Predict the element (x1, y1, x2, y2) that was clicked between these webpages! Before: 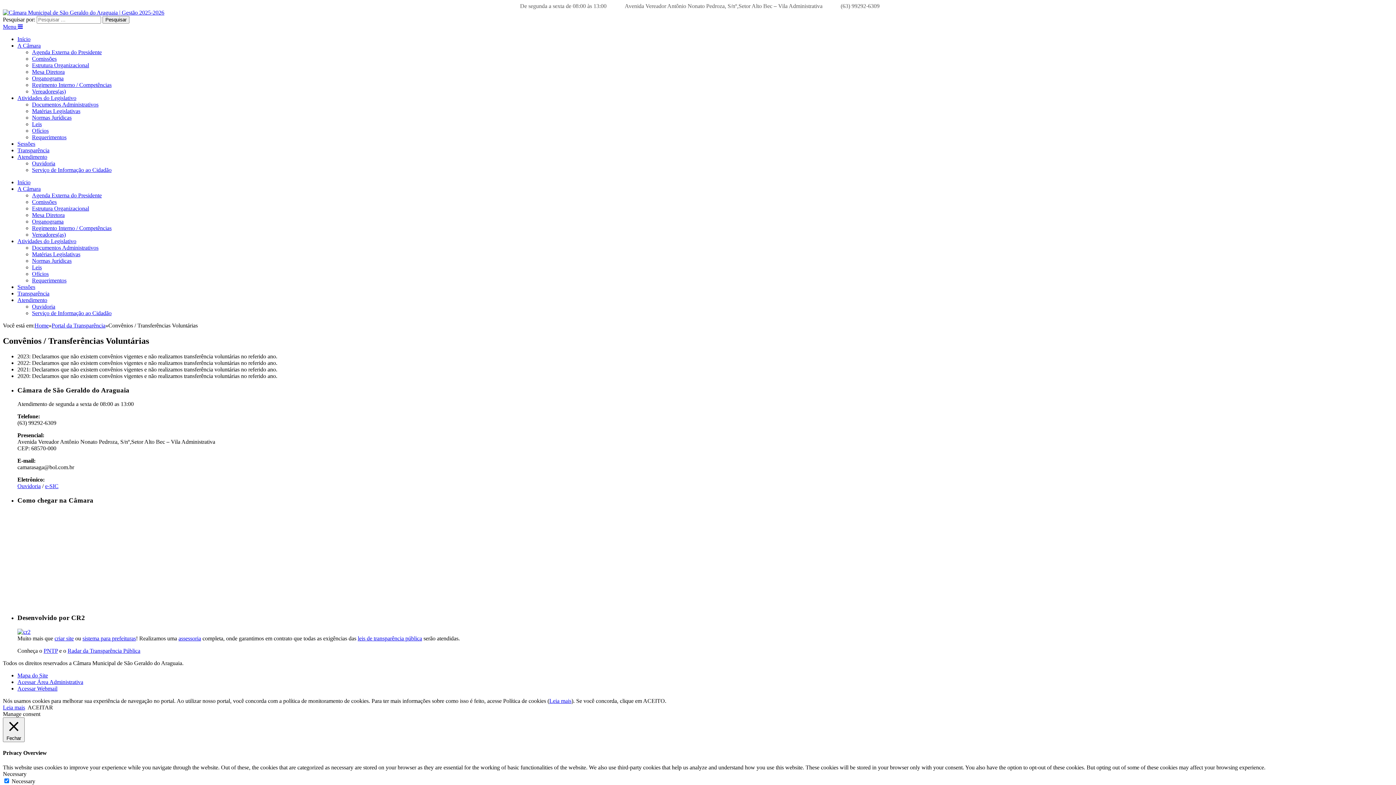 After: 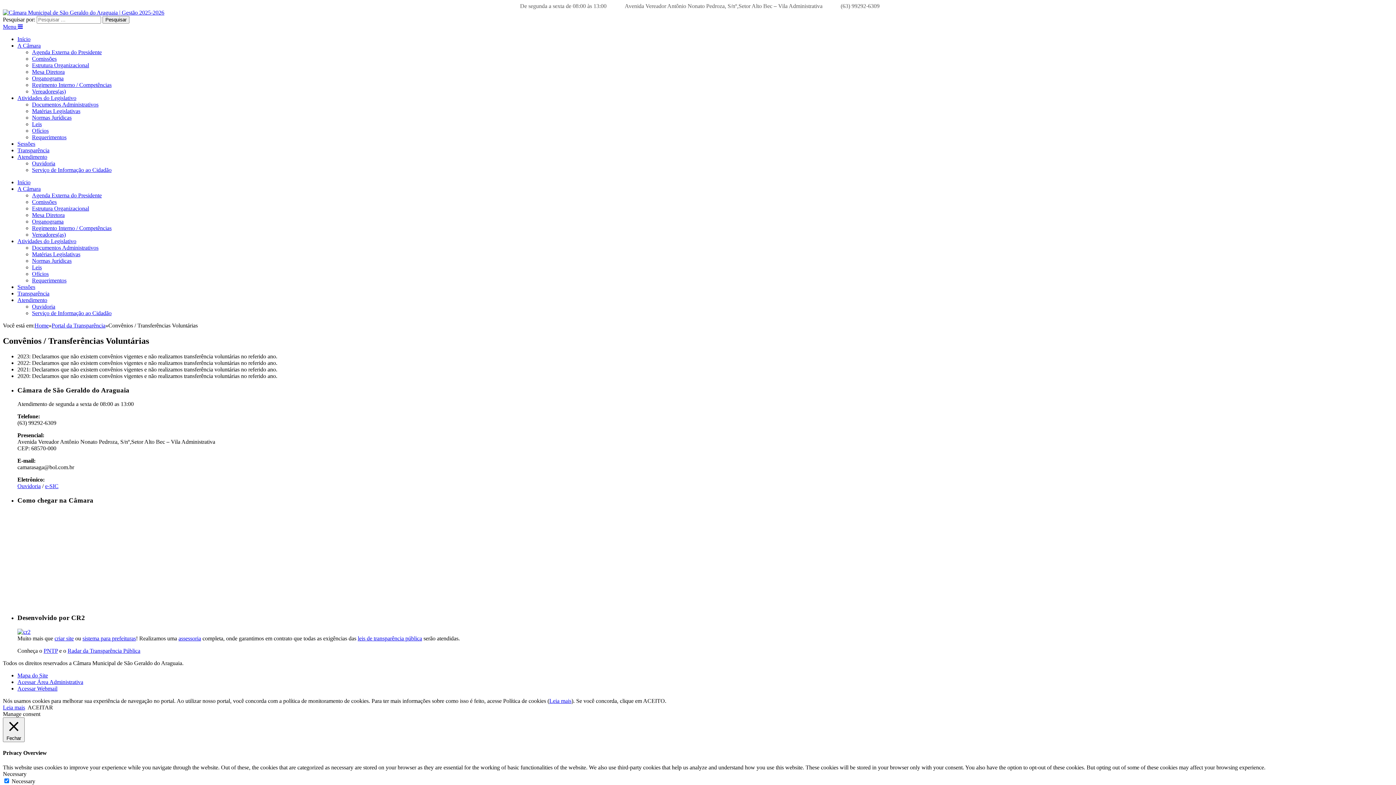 Action: label: Estrutura Organizacional bbox: (32, 62, 89, 68)